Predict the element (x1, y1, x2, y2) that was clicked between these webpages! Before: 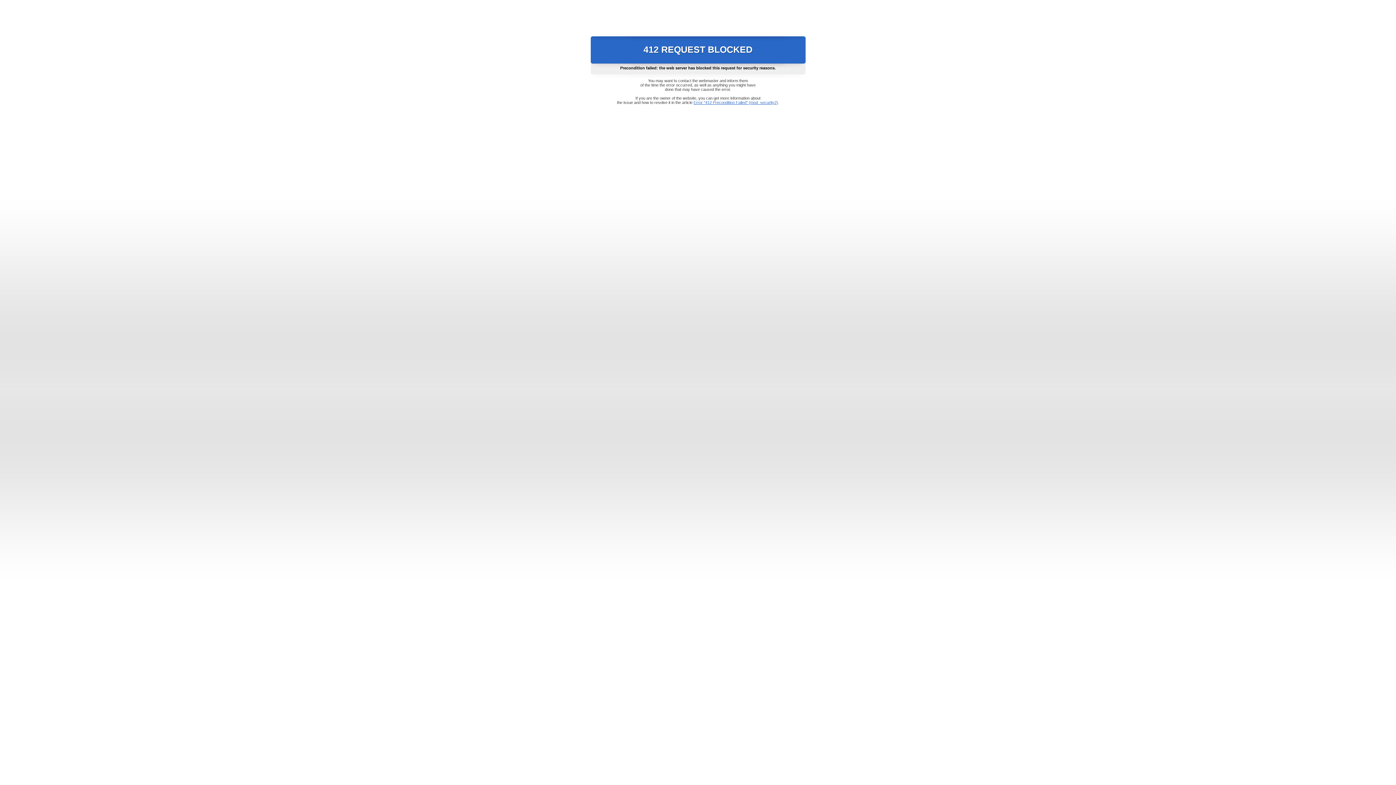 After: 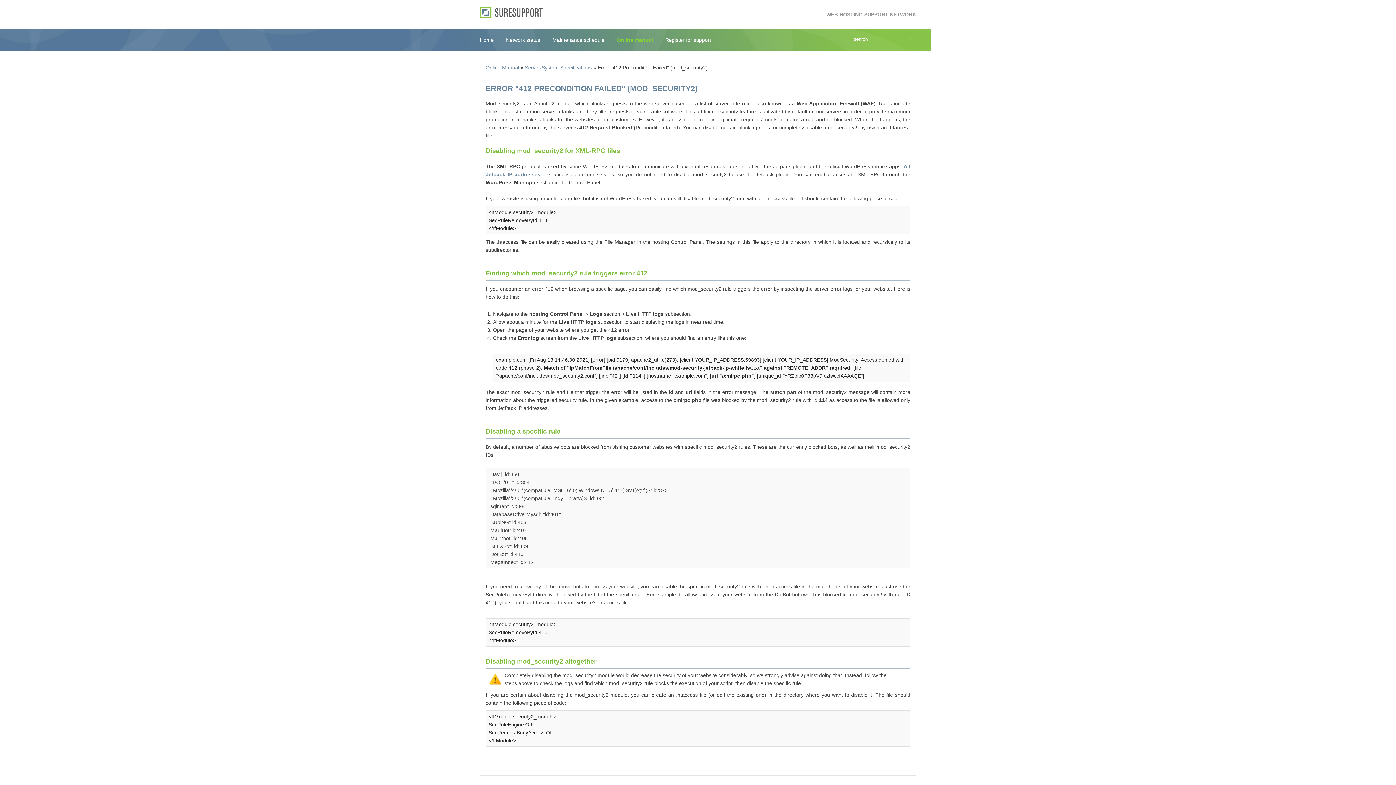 Action: label: Error "412 Precondition Failed" (mod_security2) bbox: (693, 100, 778, 104)